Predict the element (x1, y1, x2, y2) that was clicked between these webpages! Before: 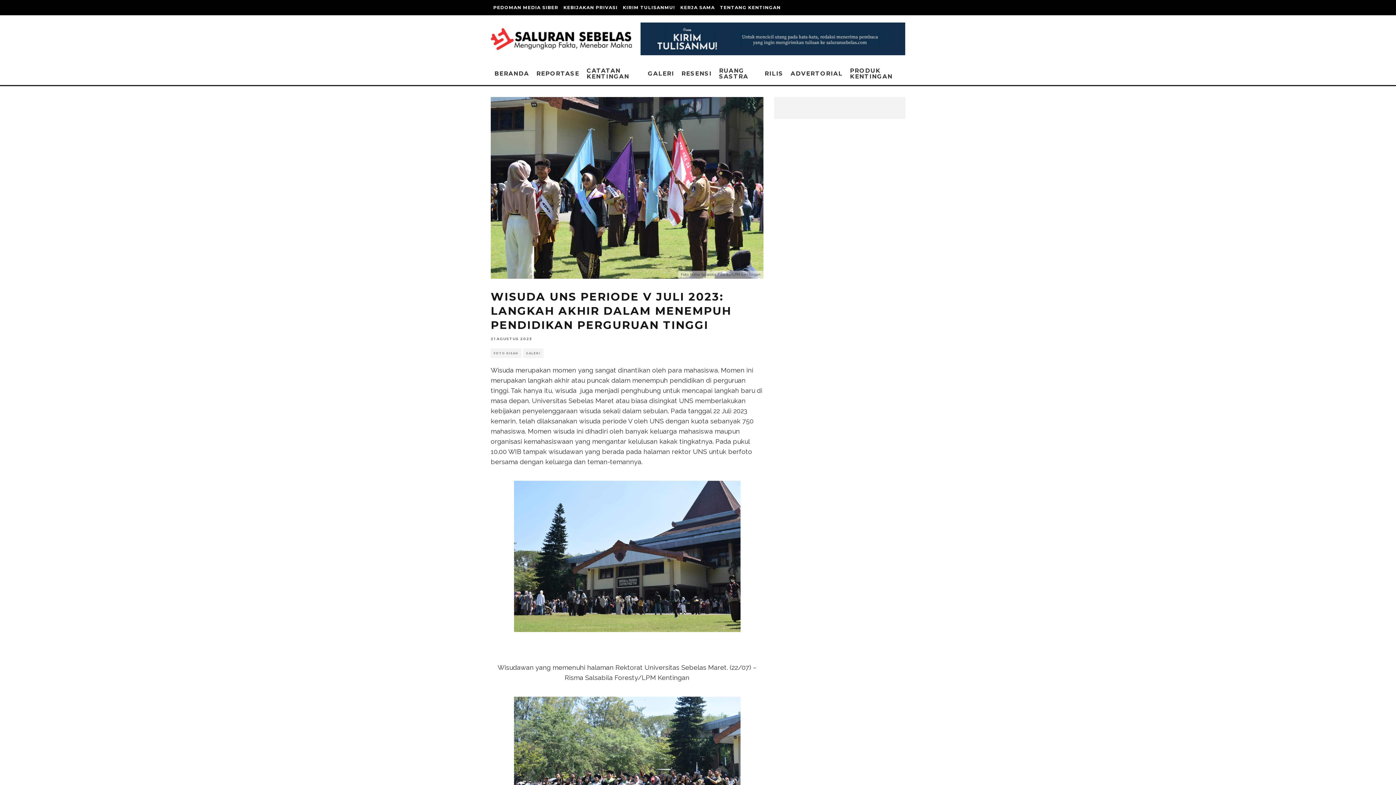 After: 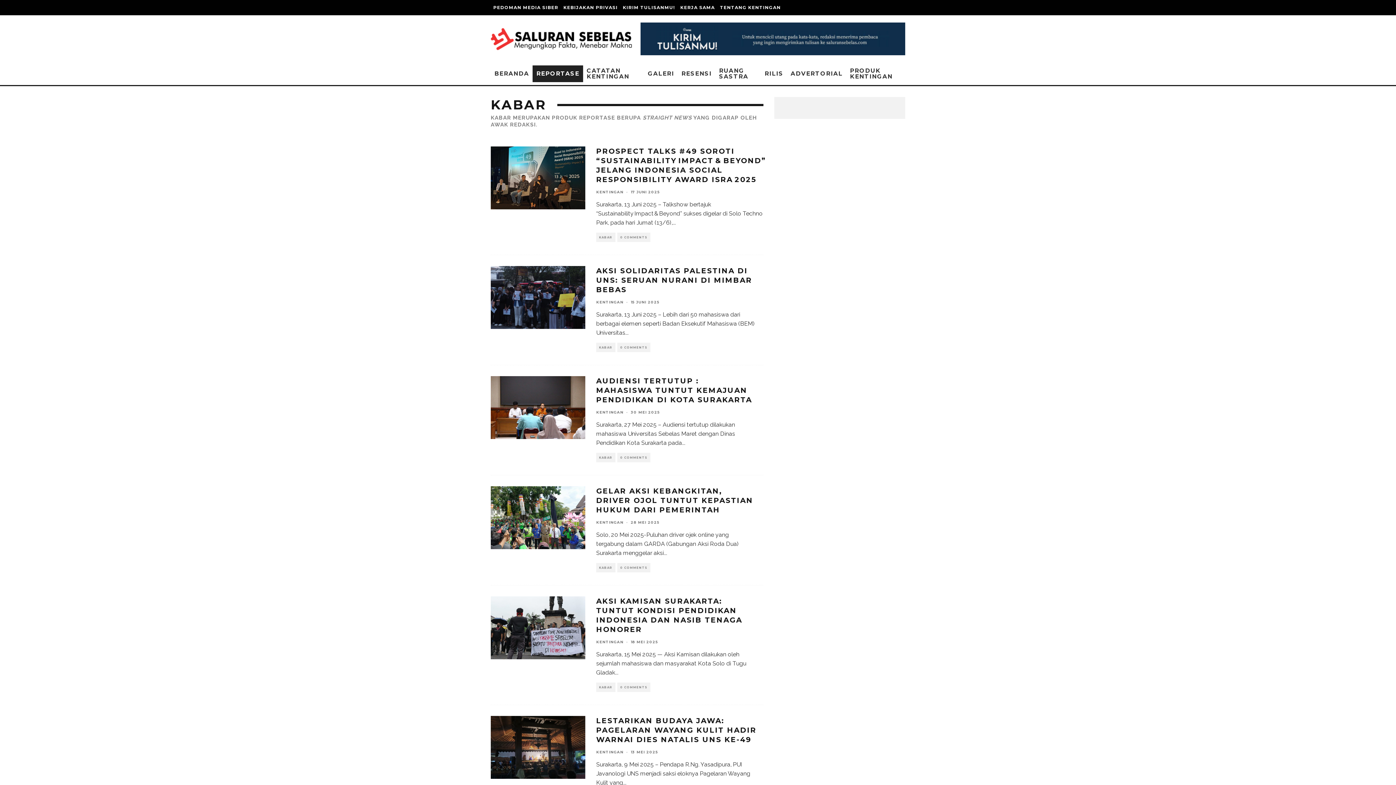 Action: bbox: (532, 65, 583, 82) label: REPORTASE